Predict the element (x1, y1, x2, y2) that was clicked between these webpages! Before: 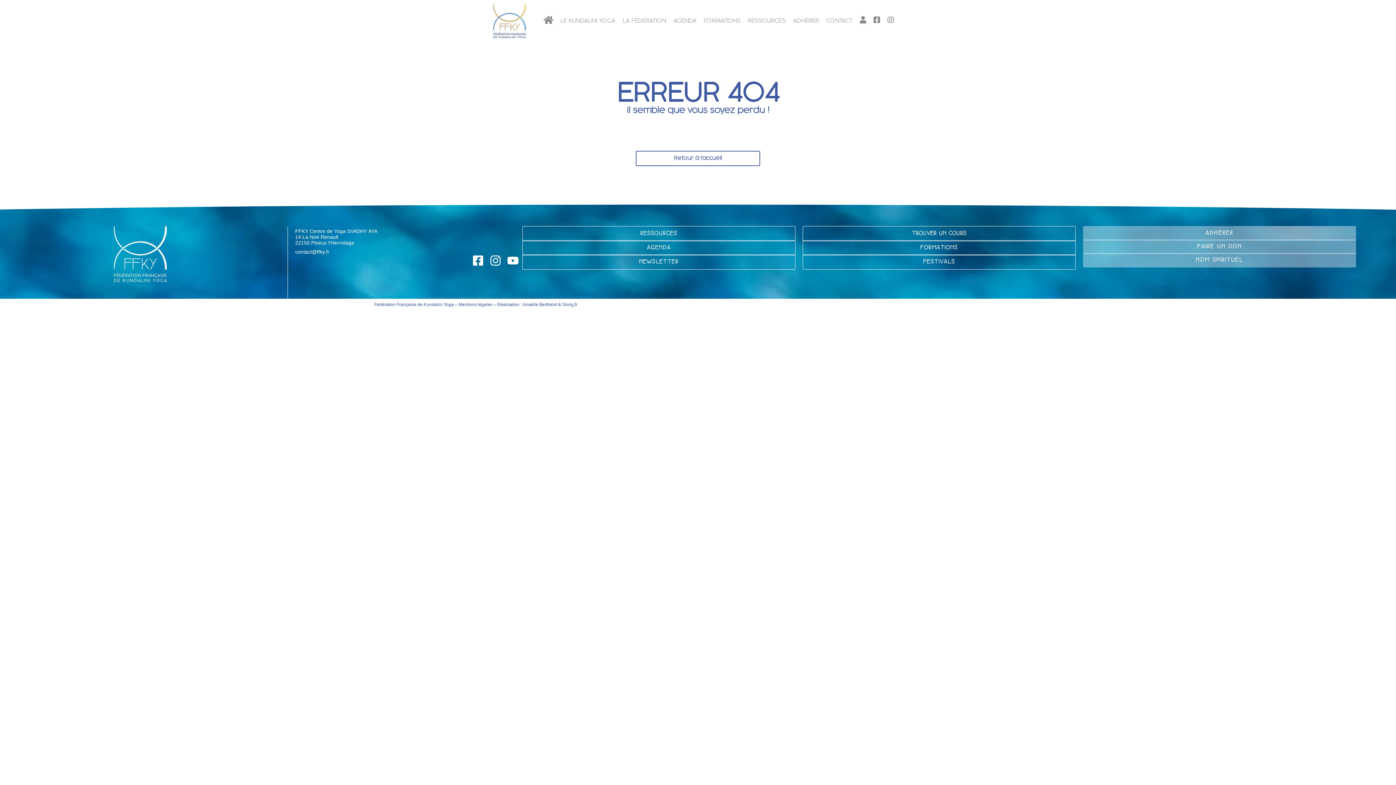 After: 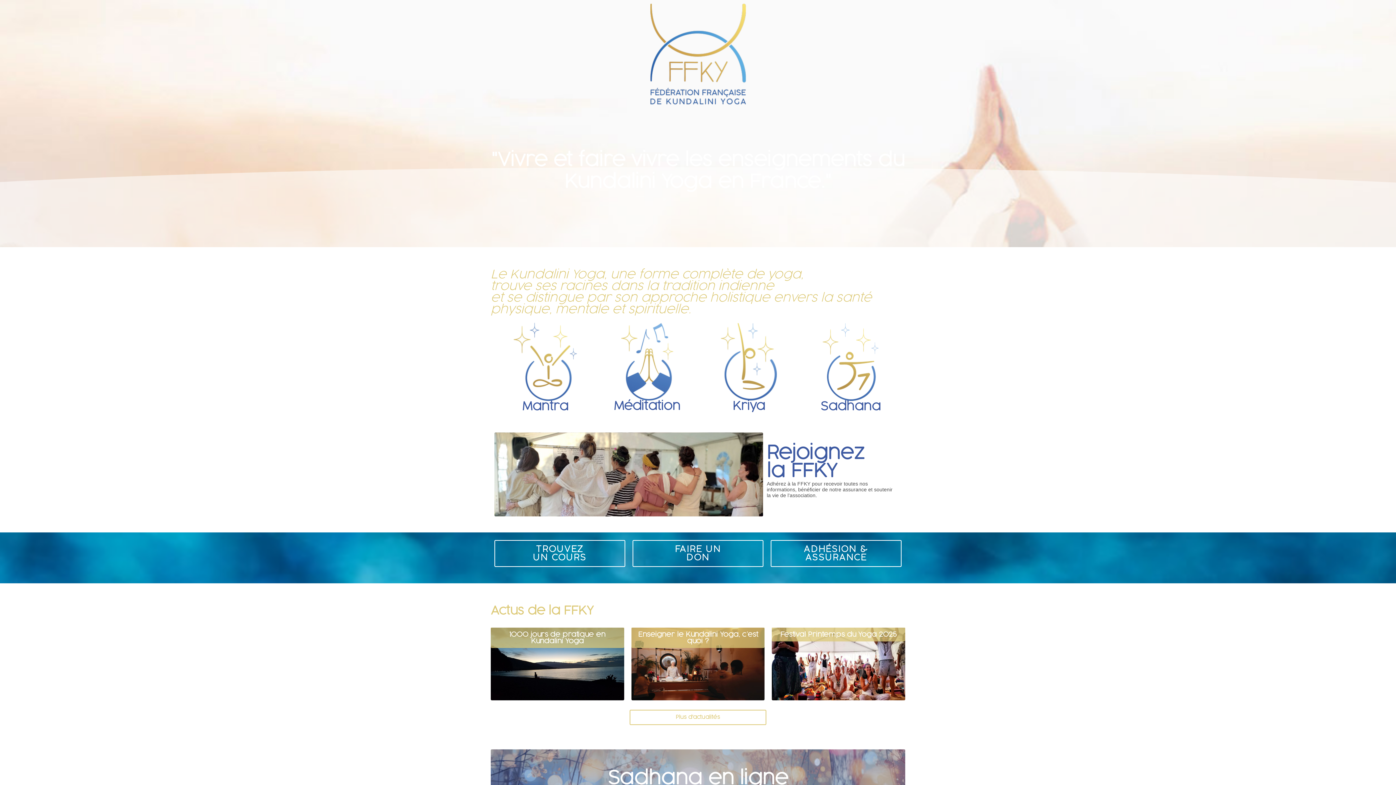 Action: label: Retour à l'accueil bbox: (636, 150, 760, 166)